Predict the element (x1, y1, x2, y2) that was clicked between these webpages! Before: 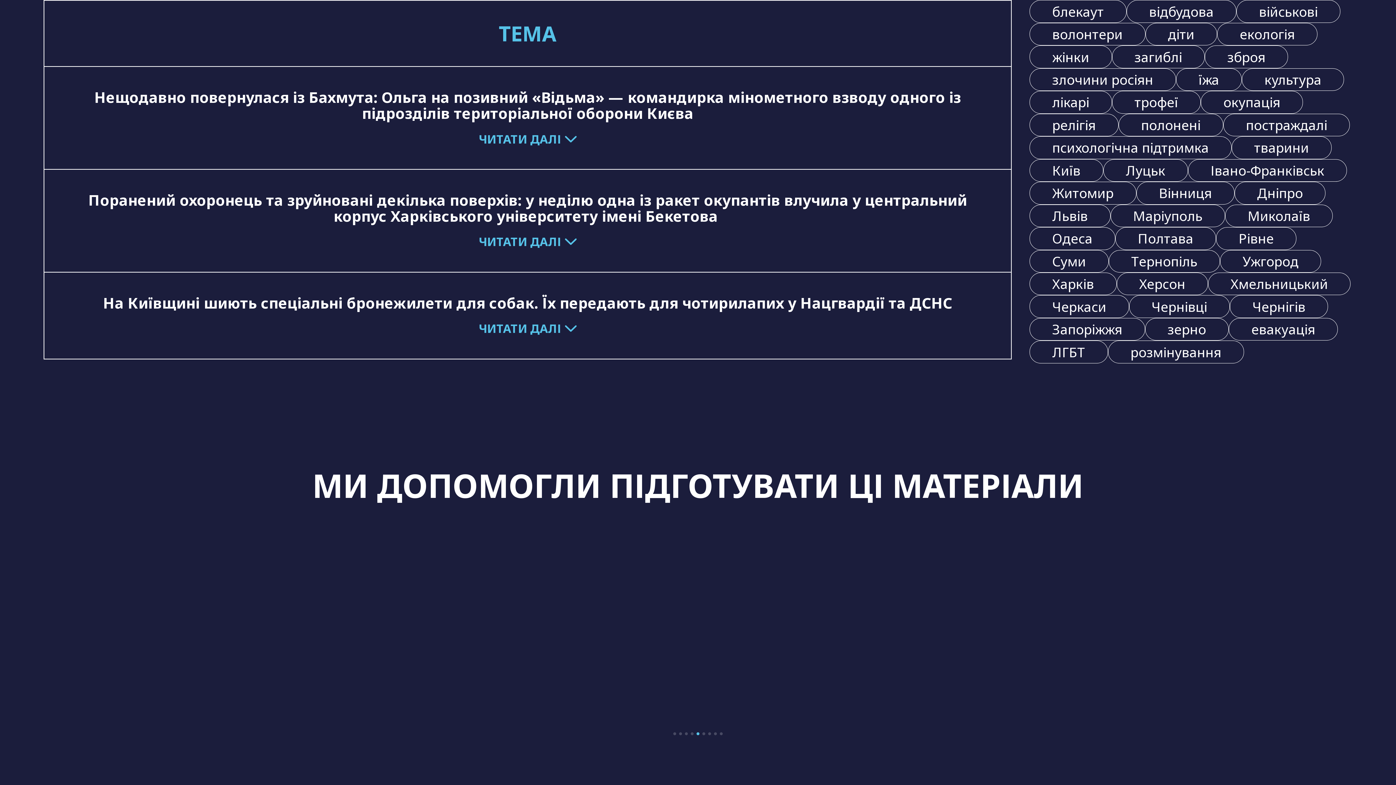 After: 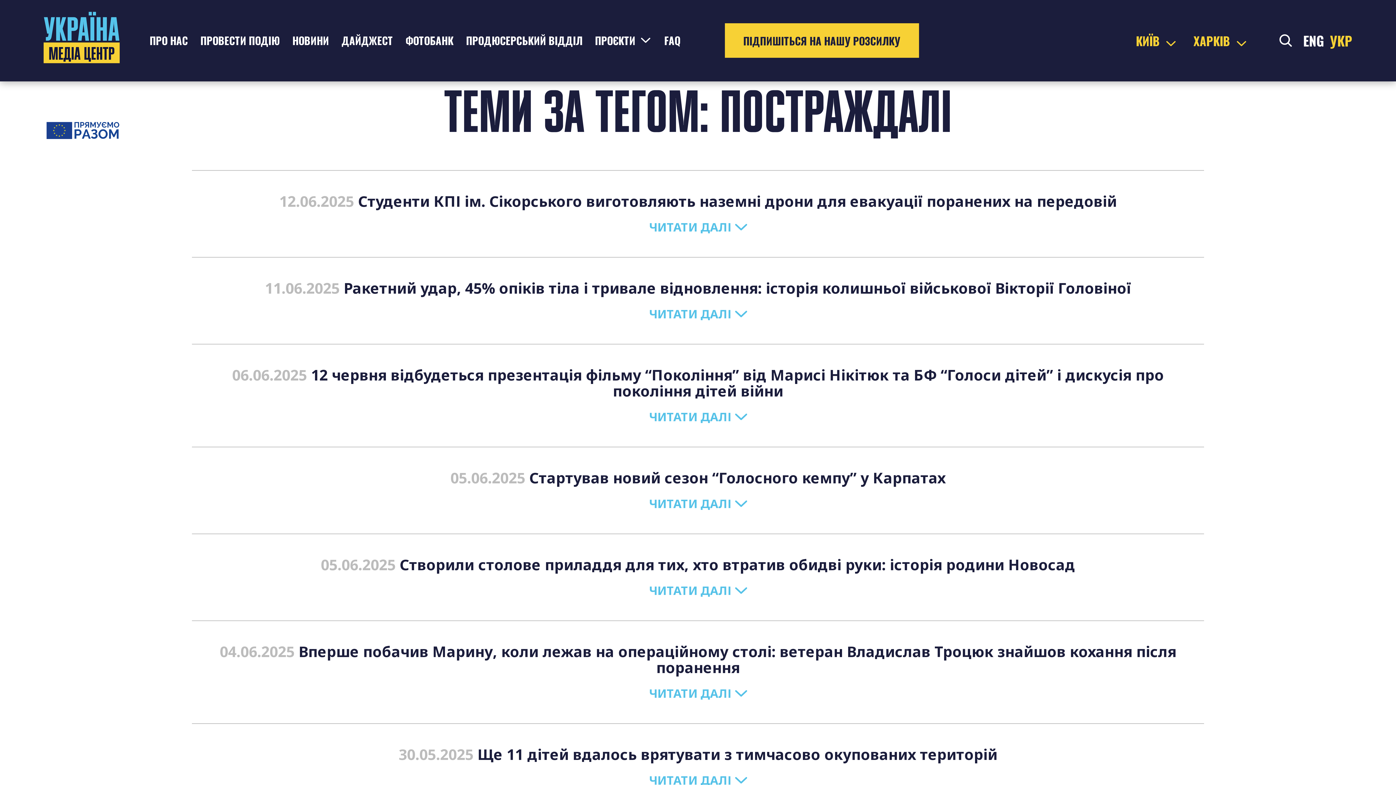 Action: label: постраждалі bbox: (1223, 113, 1350, 136)